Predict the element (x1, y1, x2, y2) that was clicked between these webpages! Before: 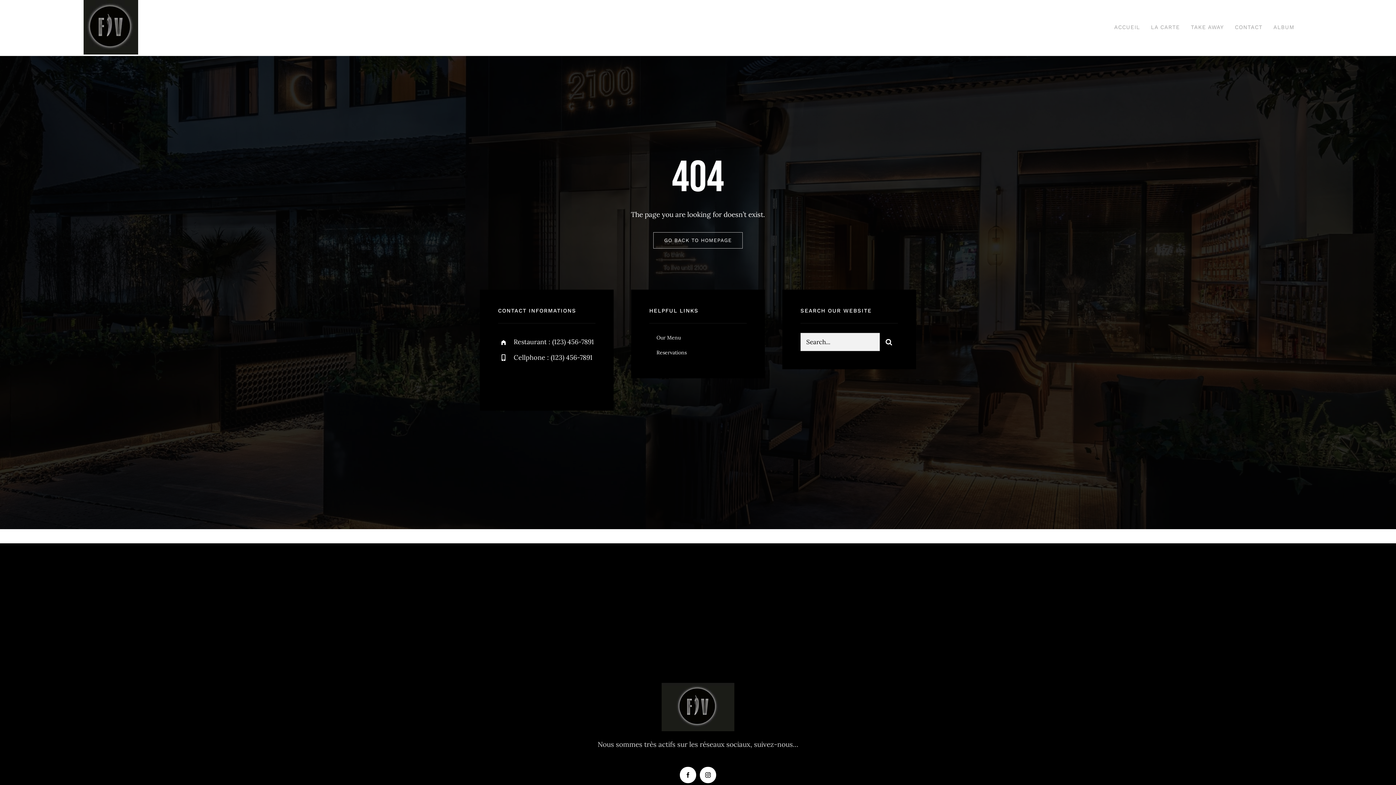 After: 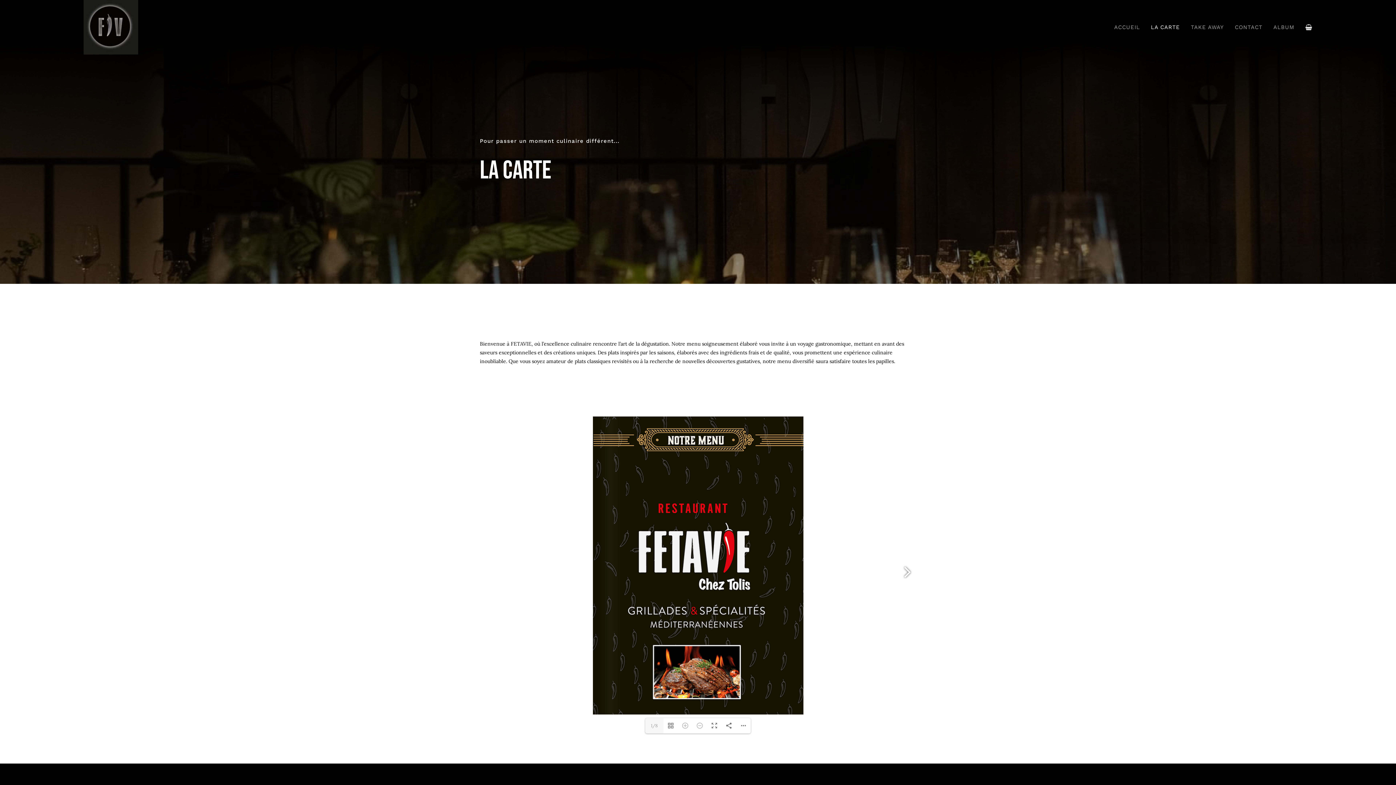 Action: label: LA CARTE bbox: (1151, 16, 1180, 38)